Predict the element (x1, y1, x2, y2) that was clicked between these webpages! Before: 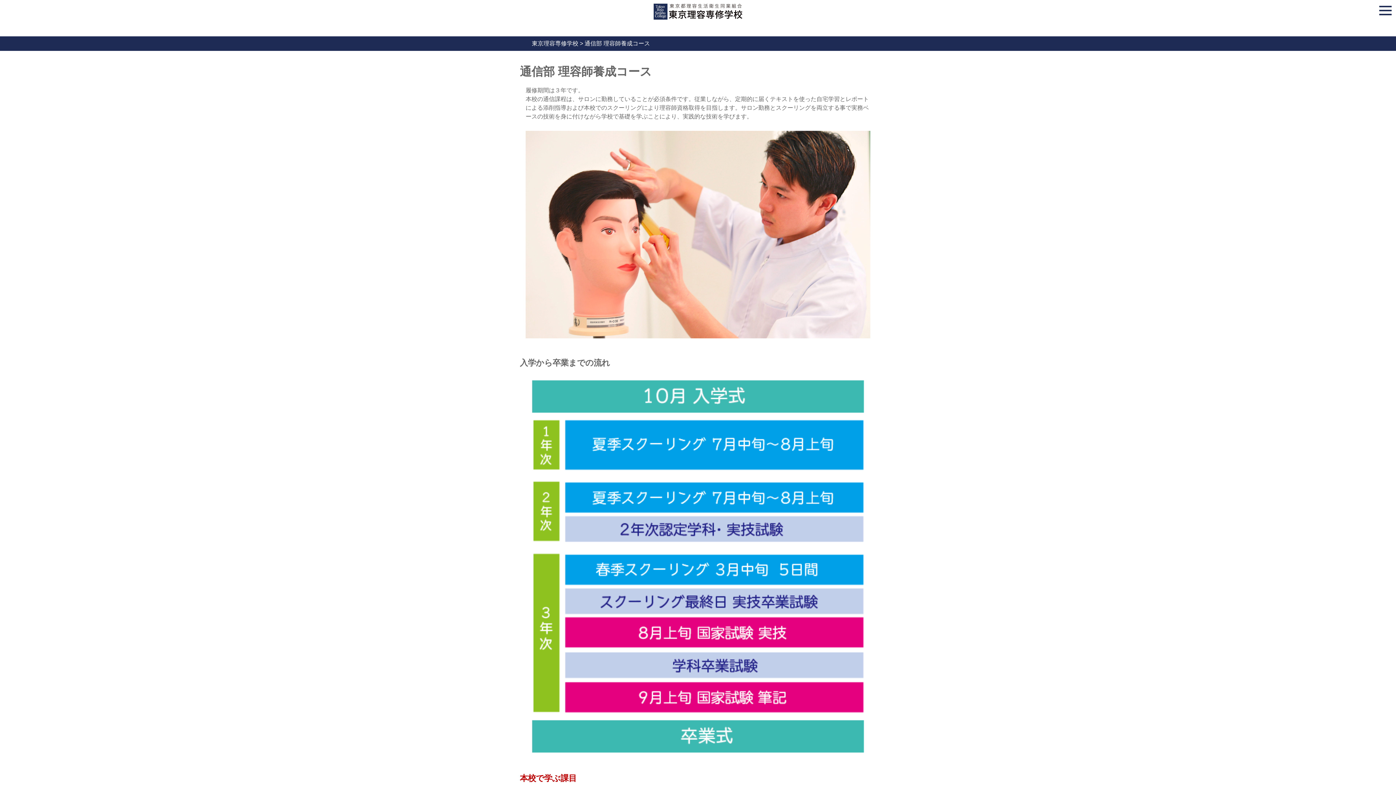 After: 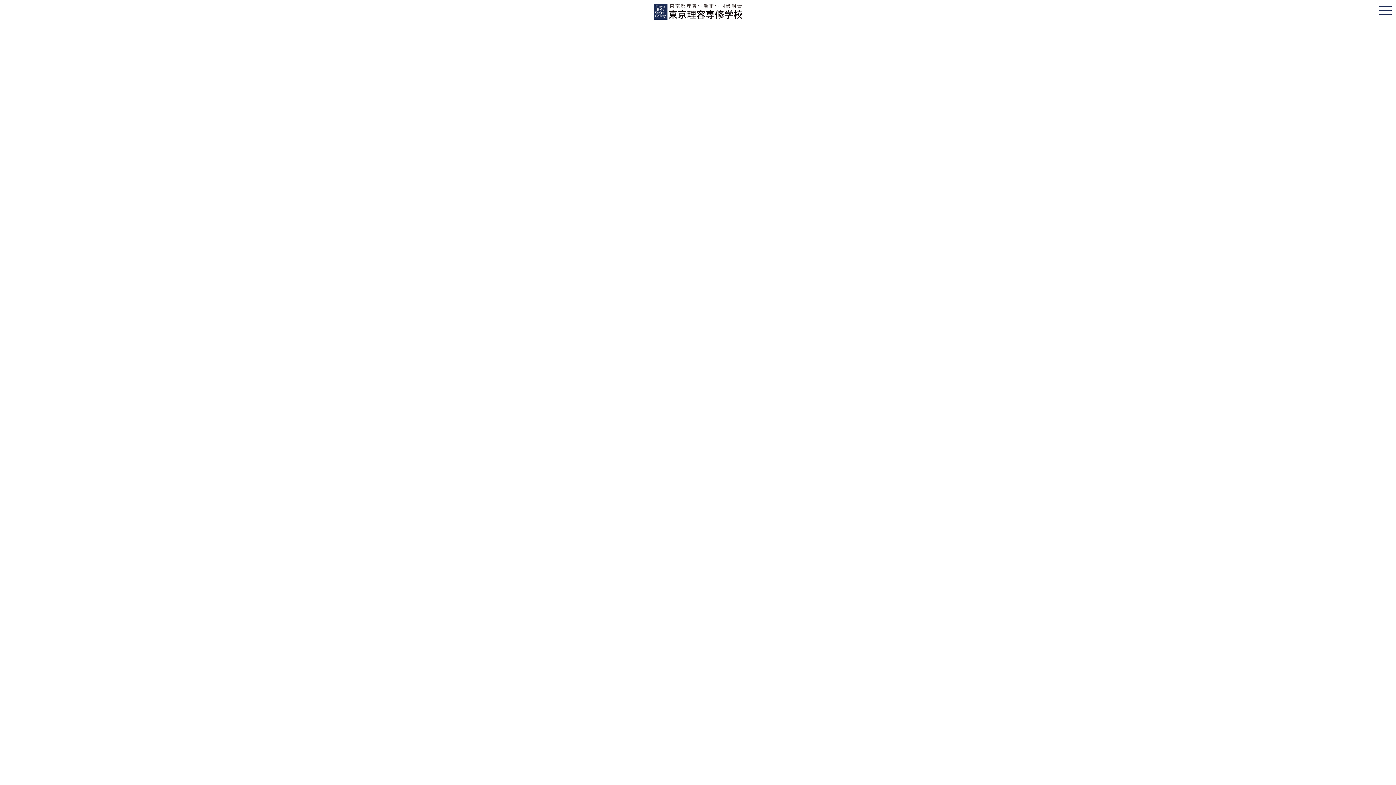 Action: bbox: (532, 40, 578, 46) label: 東京理容専修学校